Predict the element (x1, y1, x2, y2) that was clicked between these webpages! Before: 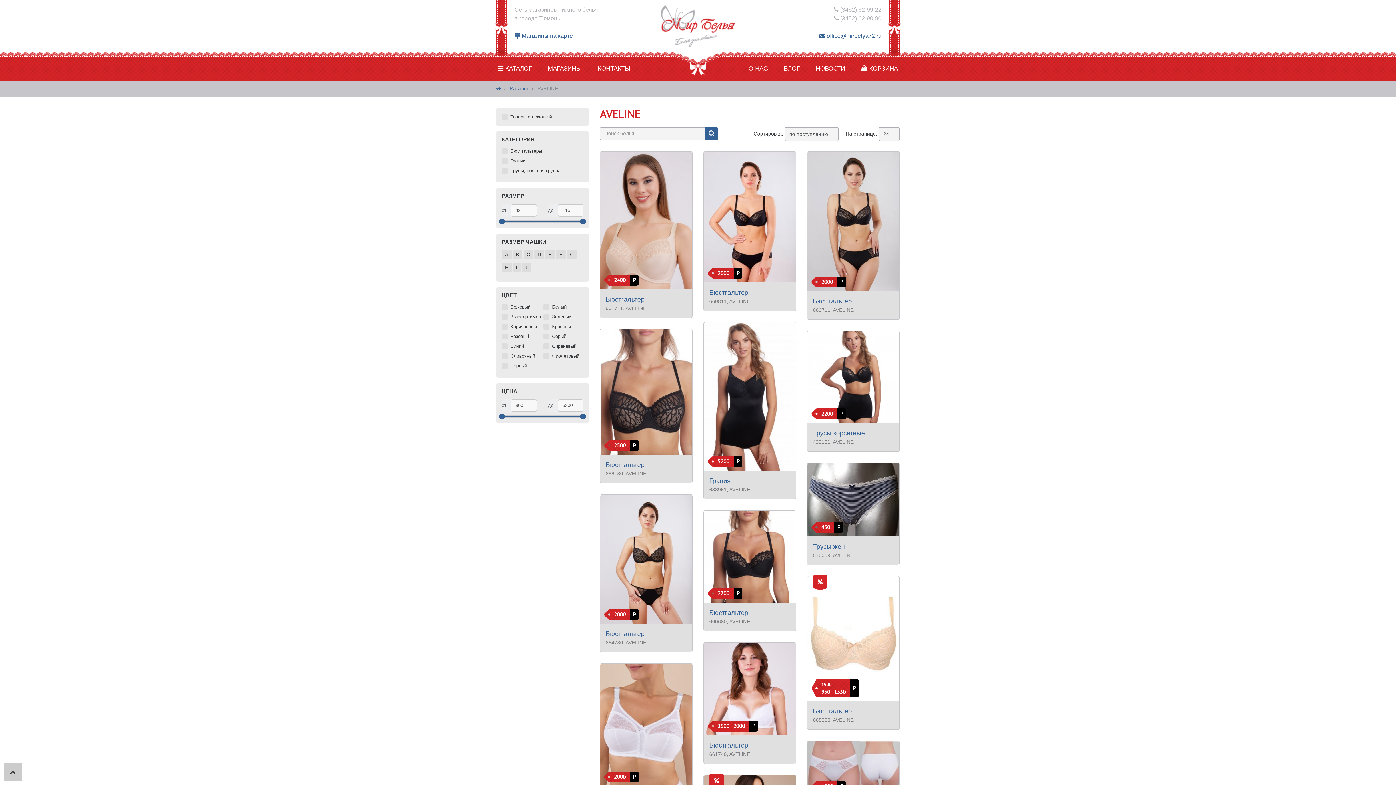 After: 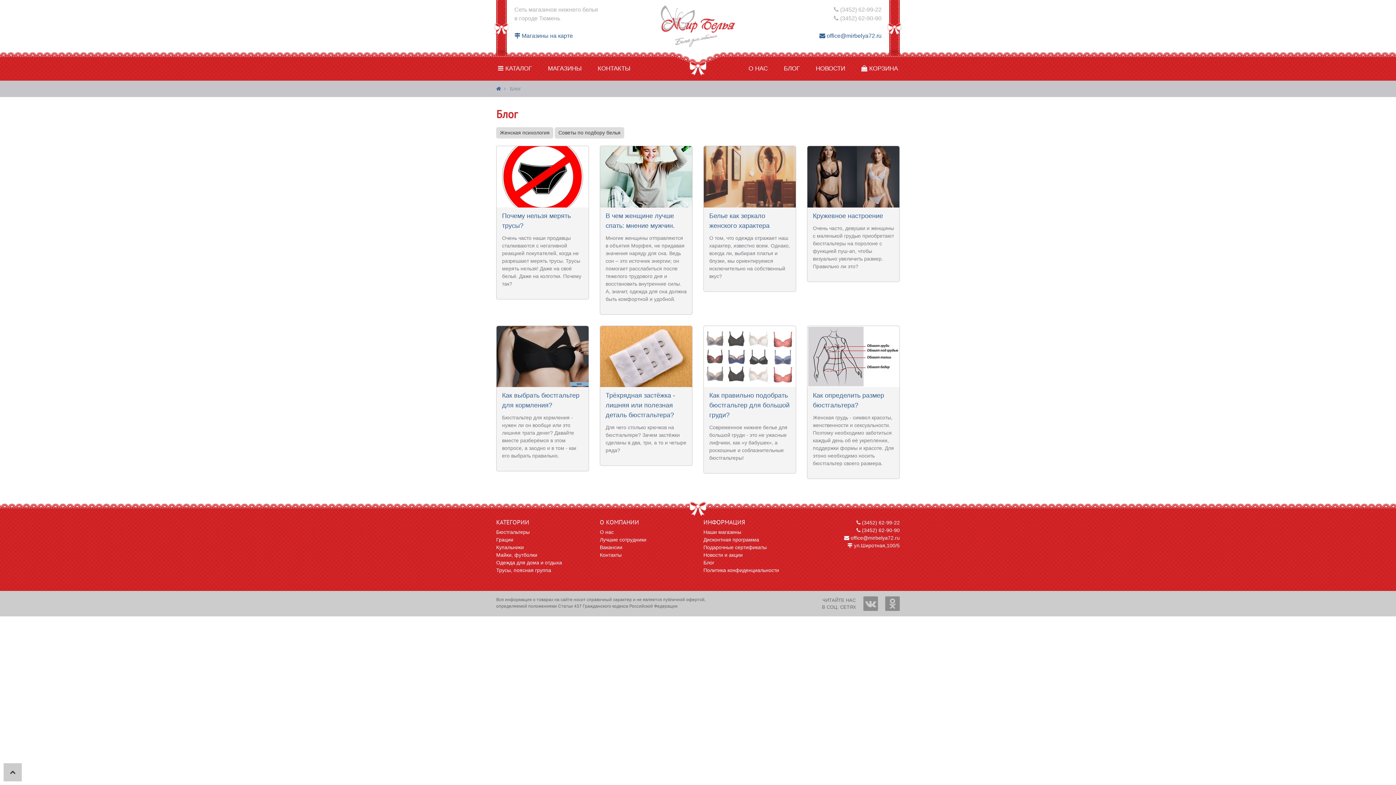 Action: label: БЛОГ bbox: (784, 65, 800, 72)